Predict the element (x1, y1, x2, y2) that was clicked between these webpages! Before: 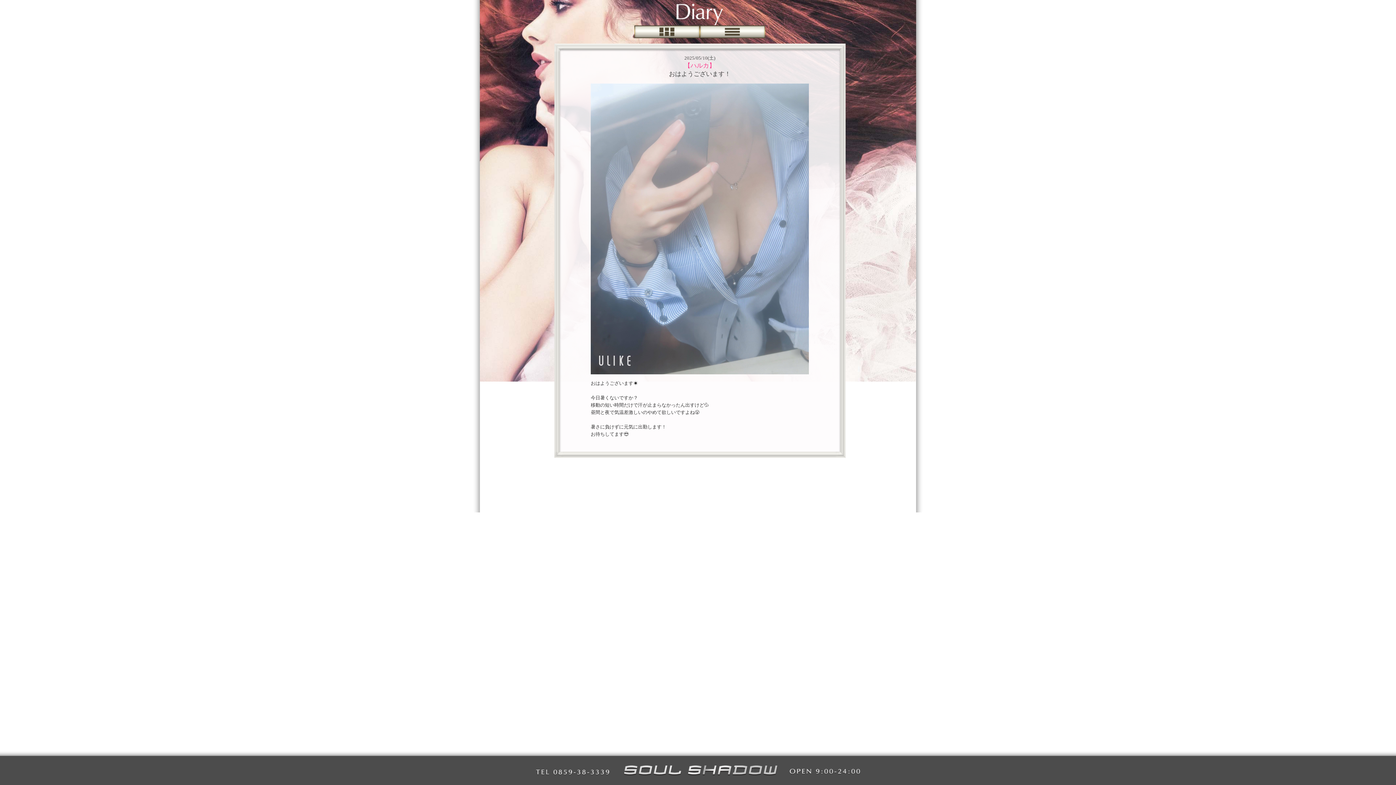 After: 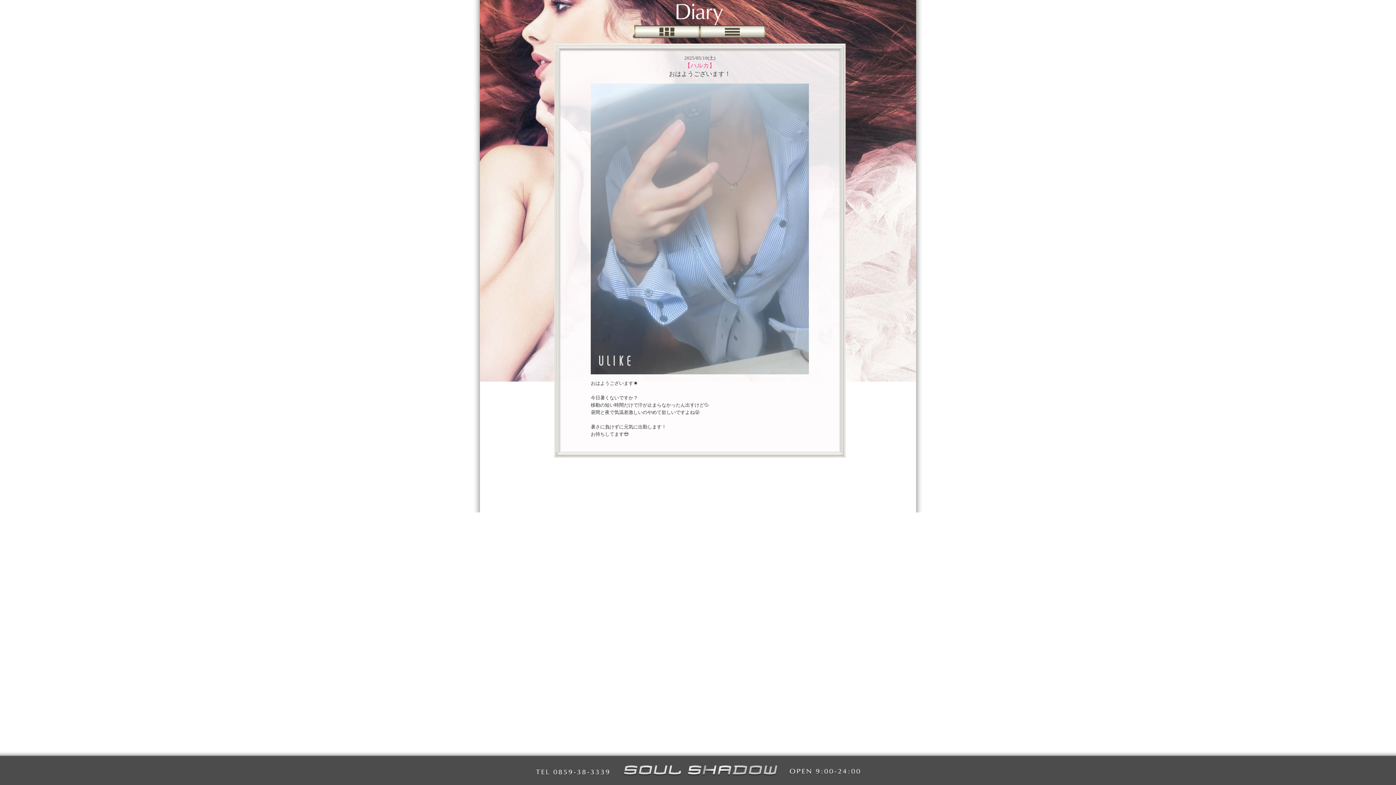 Action: bbox: (535, 766, 860, 777)